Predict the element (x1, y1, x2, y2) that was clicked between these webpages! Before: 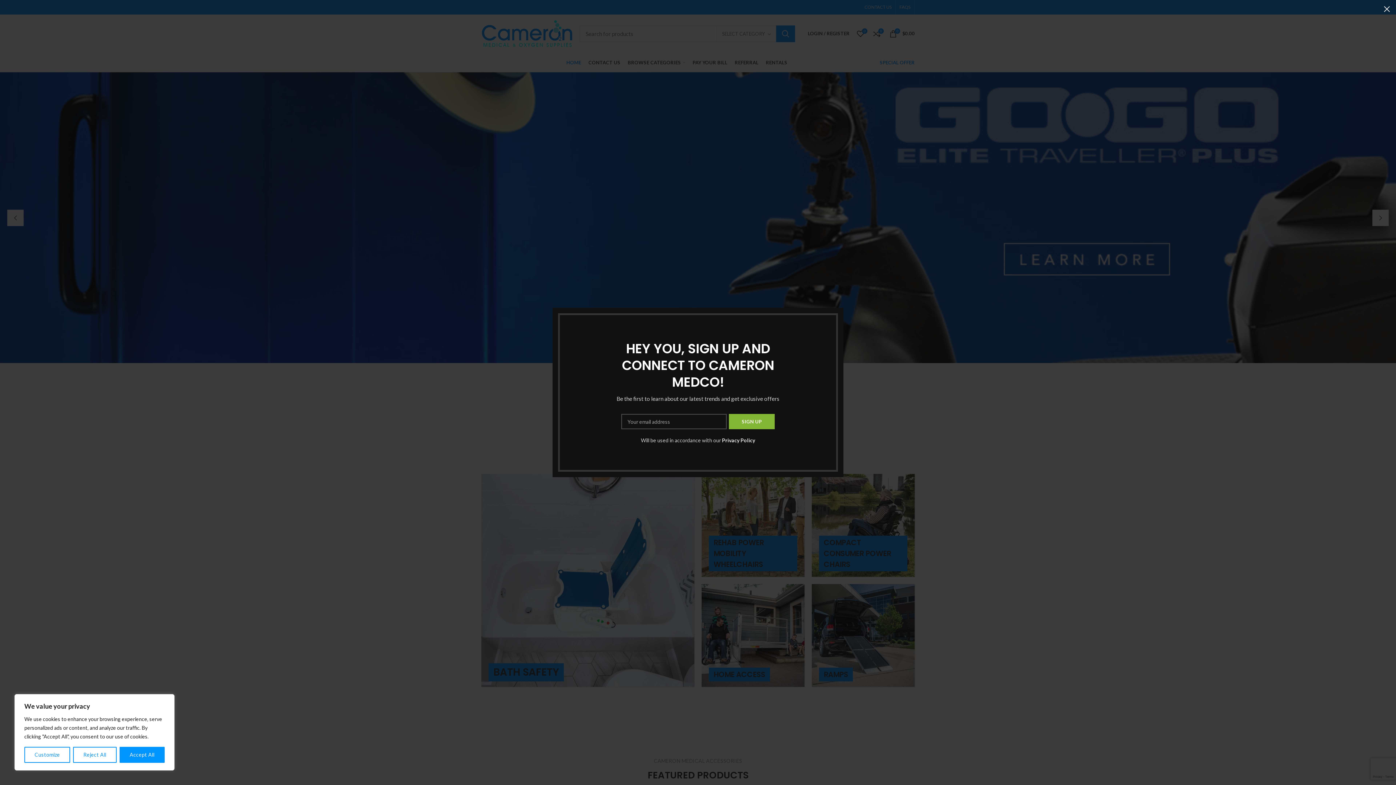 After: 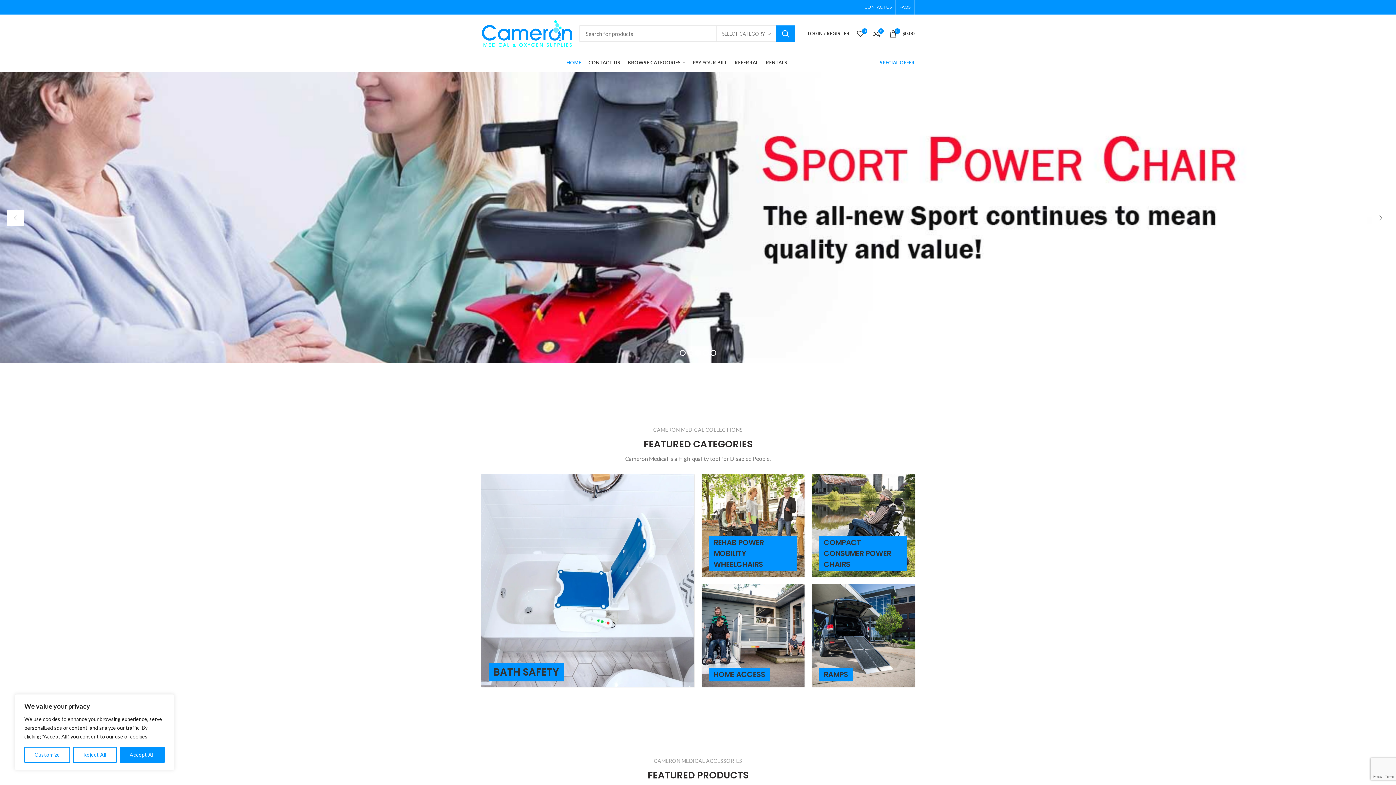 Action: label: × bbox: (1378, 0, 1396, 18)